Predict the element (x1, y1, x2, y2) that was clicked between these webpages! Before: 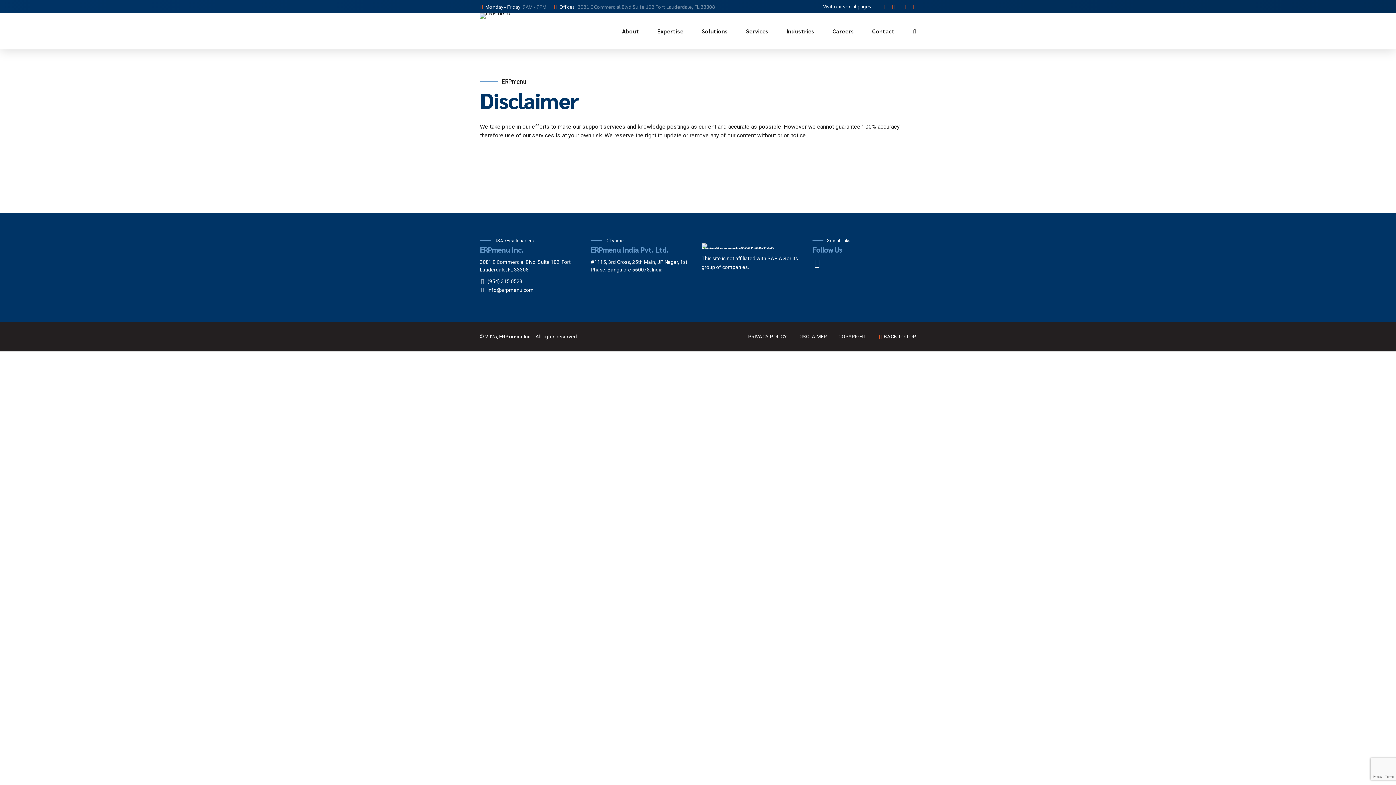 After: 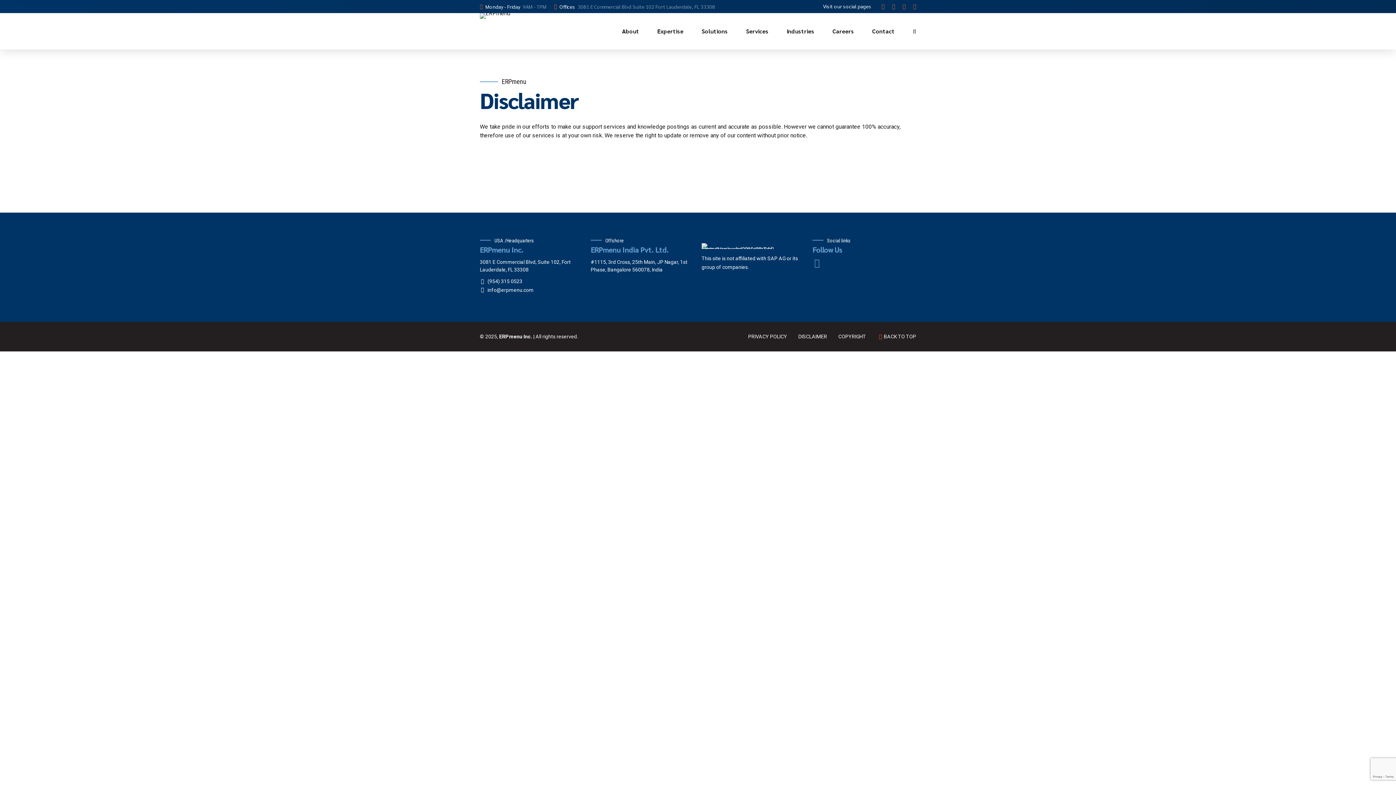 Action: bbox: (812, 258, 825, 267)